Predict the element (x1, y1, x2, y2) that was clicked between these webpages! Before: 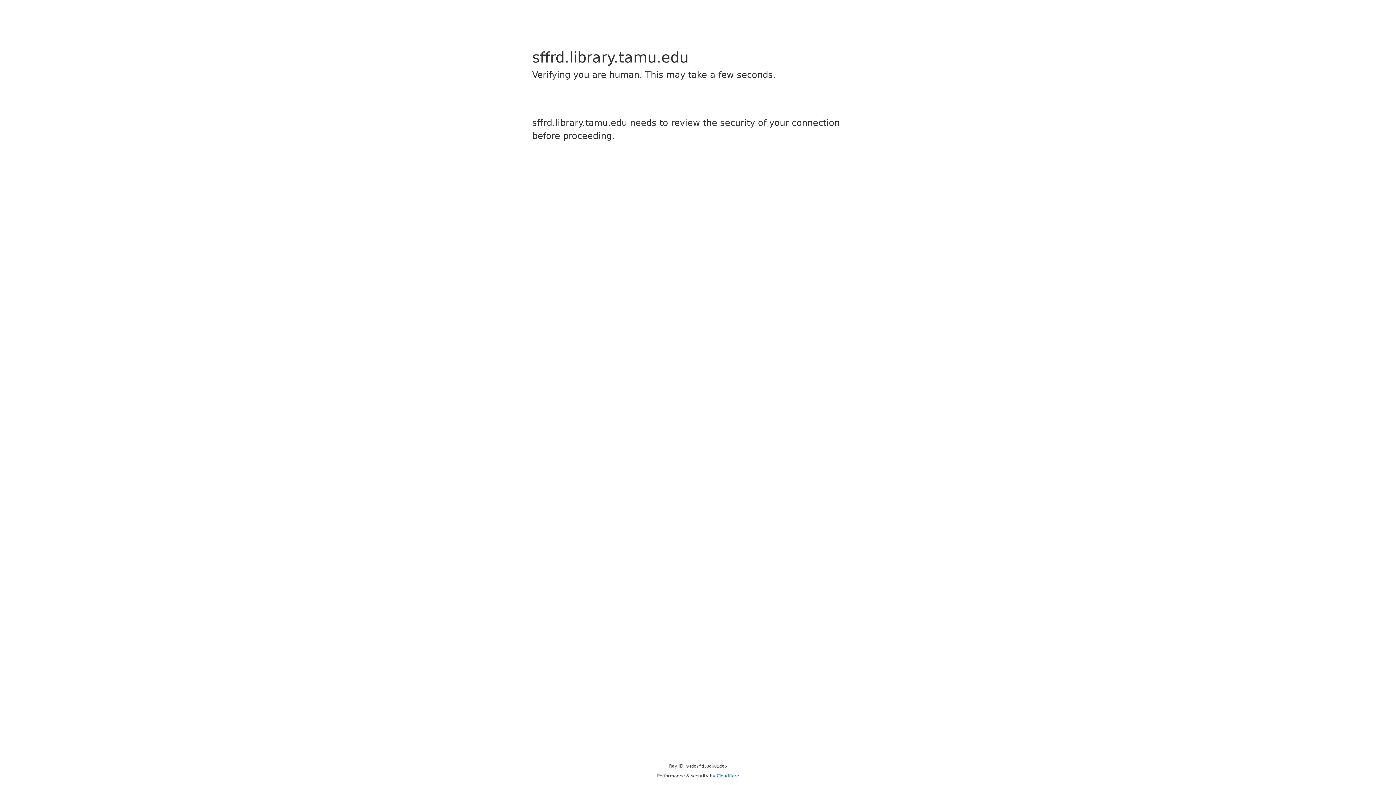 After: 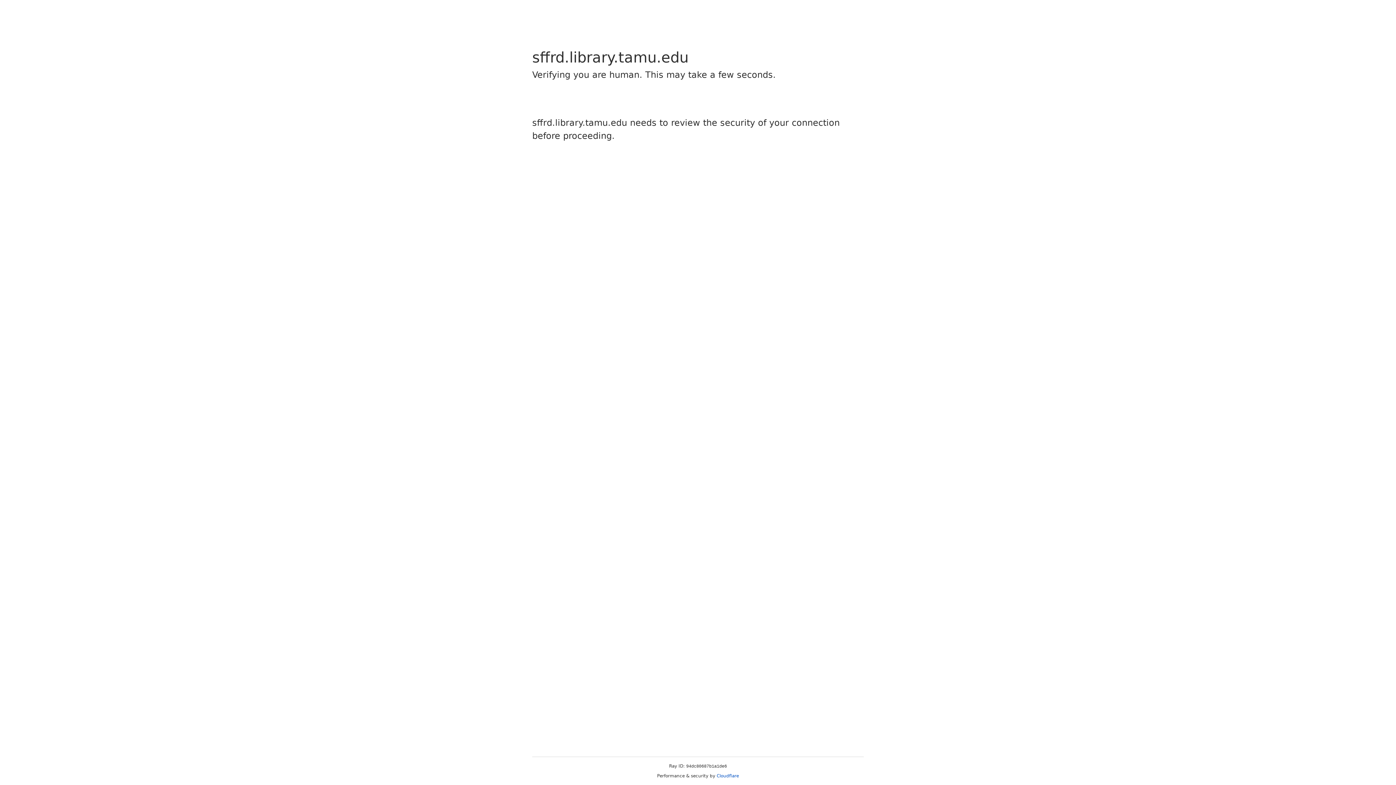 Action: bbox: (716, 773, 739, 778) label: Cloudflare